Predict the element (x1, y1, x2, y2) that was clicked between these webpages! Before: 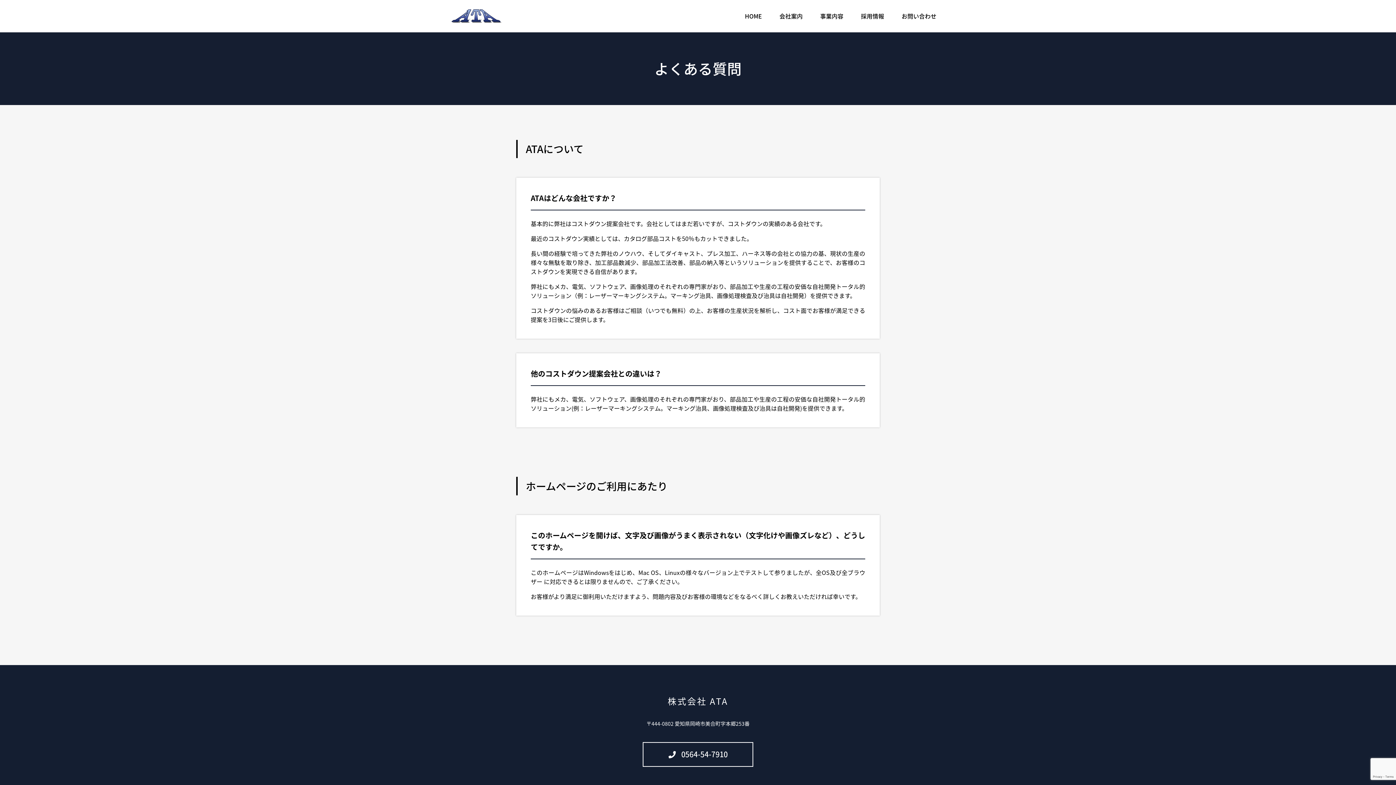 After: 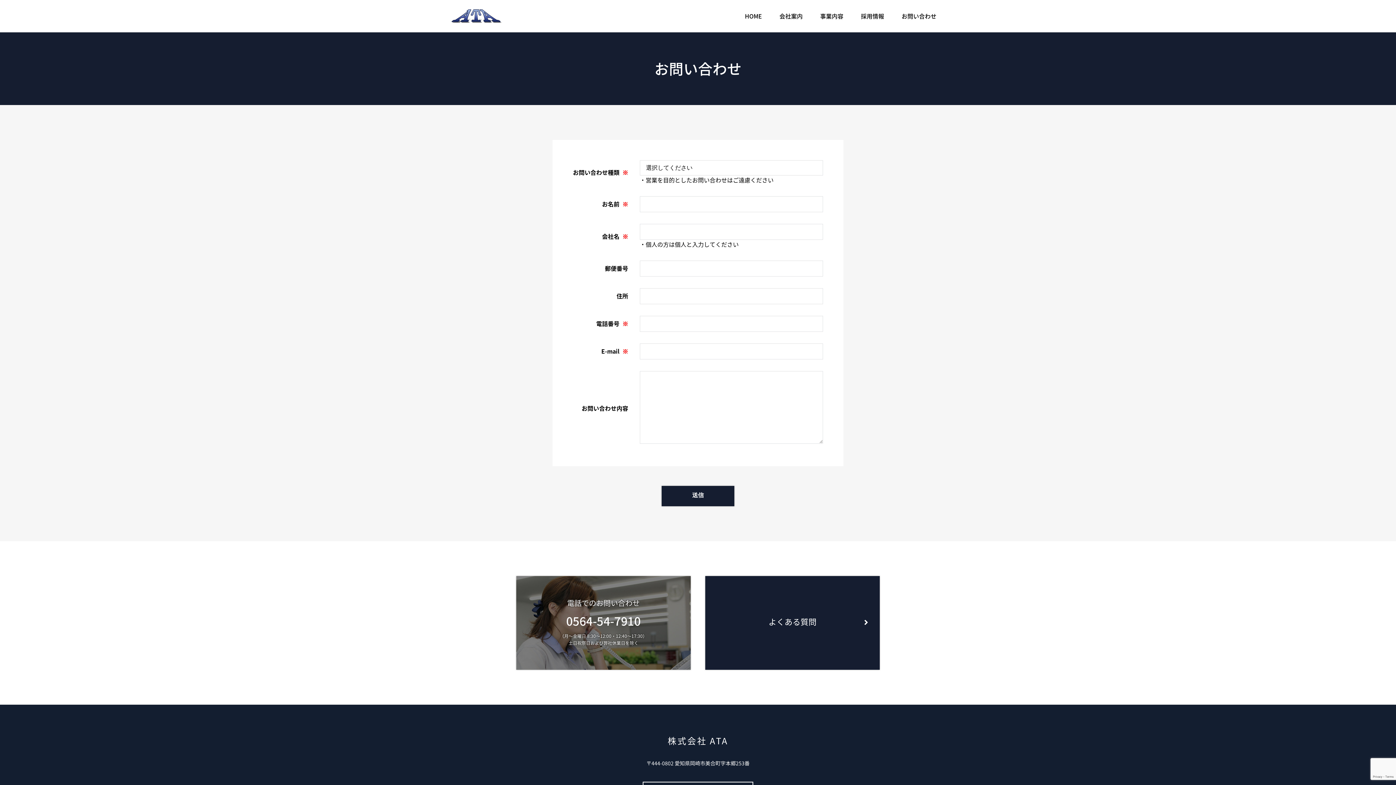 Action: bbox: (893, 0, 945, 32) label: お問い合わせ